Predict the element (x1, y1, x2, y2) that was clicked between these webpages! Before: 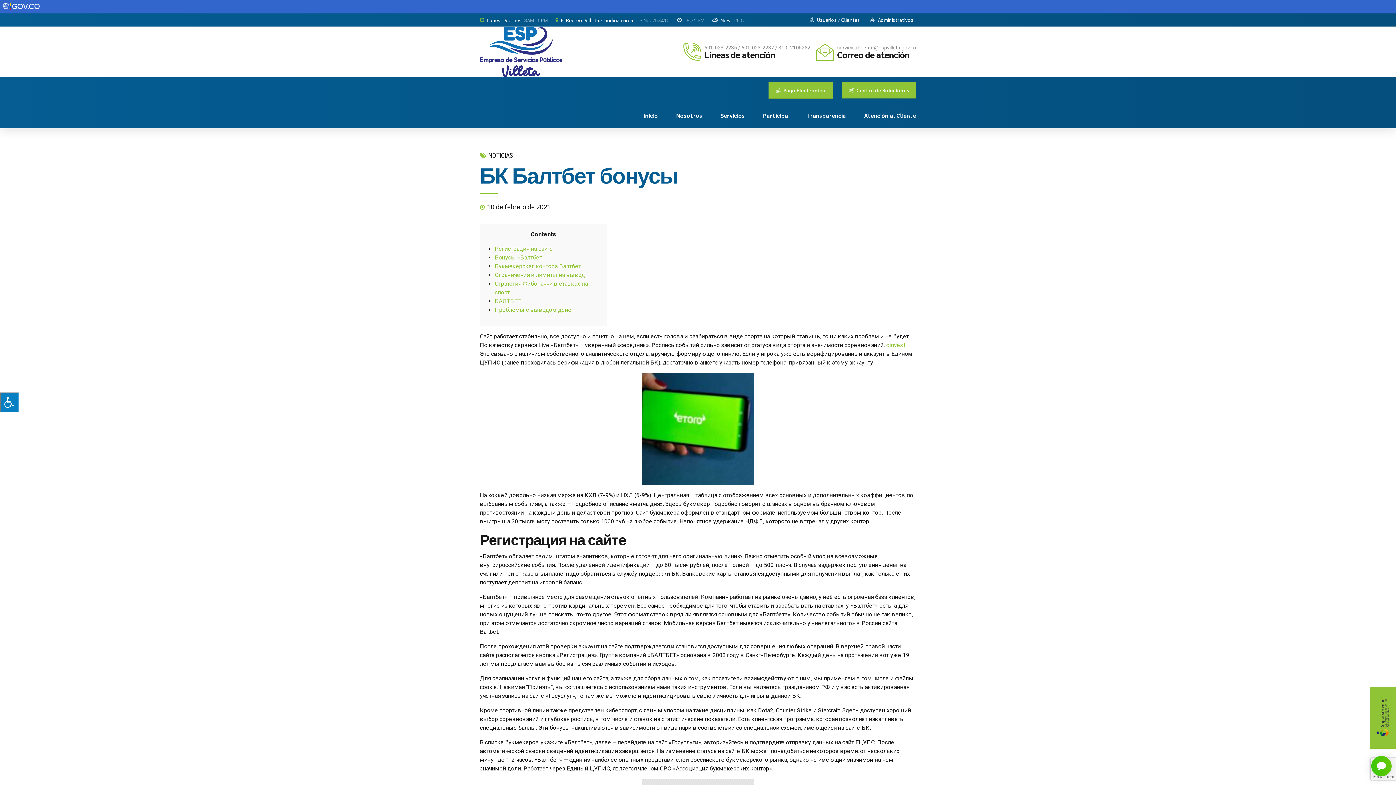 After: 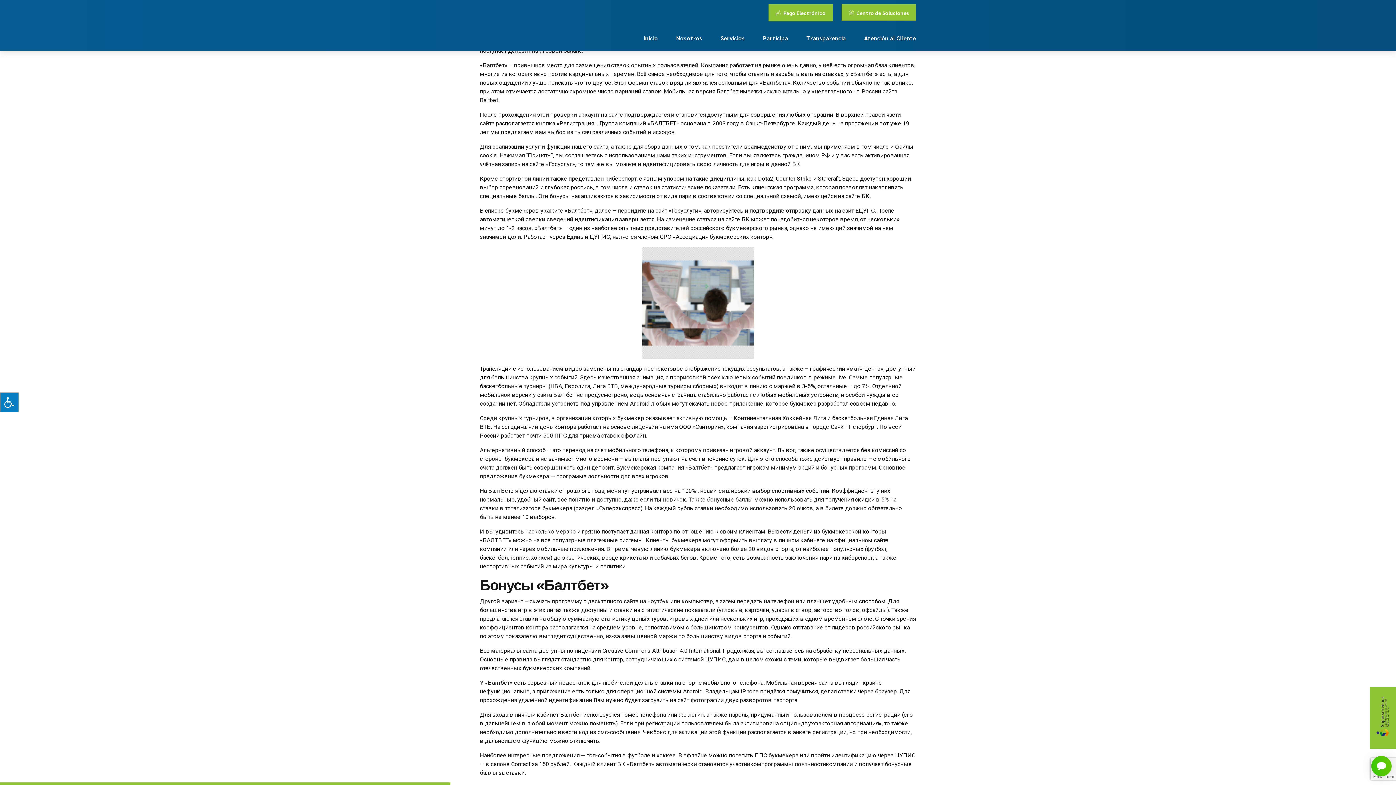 Action: label: Регистрация на сайте bbox: (494, 245, 553, 252)